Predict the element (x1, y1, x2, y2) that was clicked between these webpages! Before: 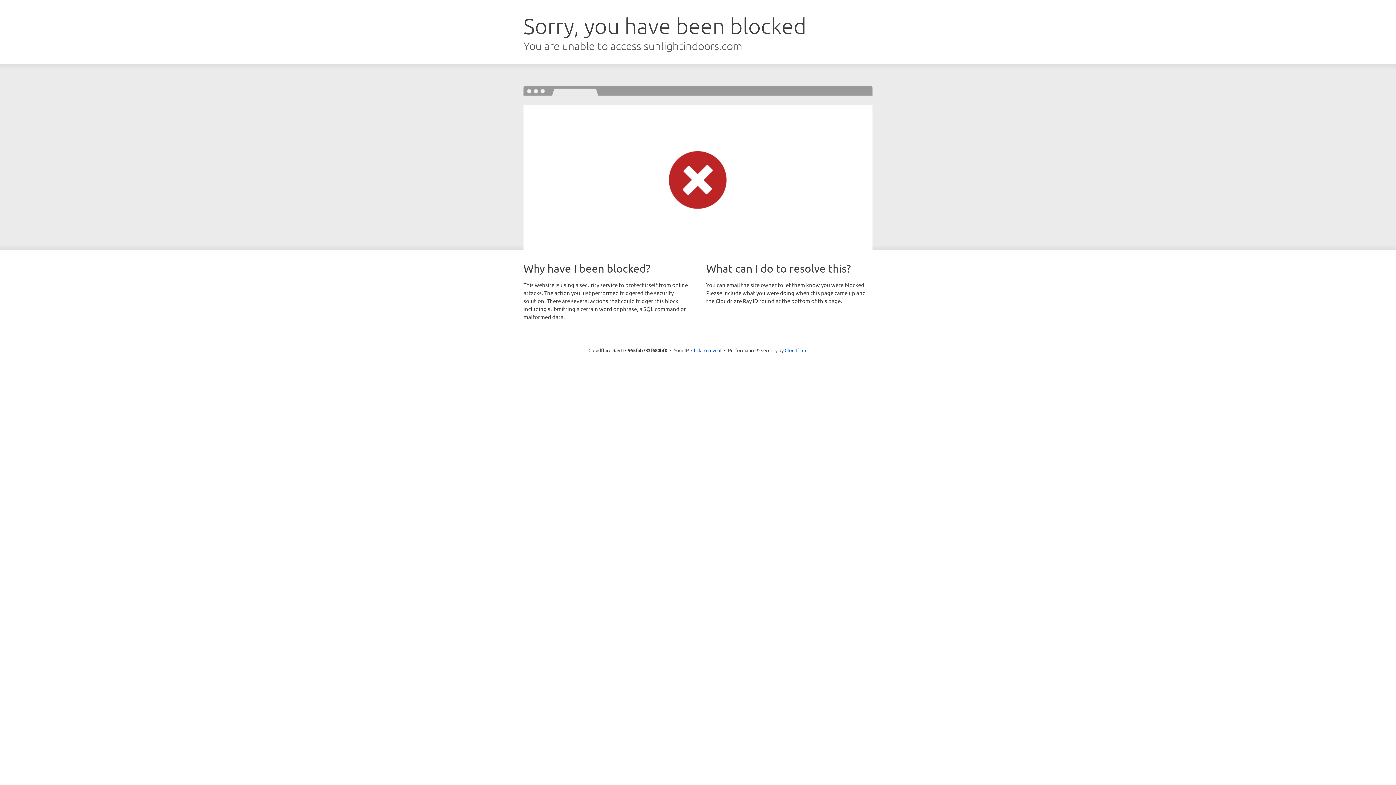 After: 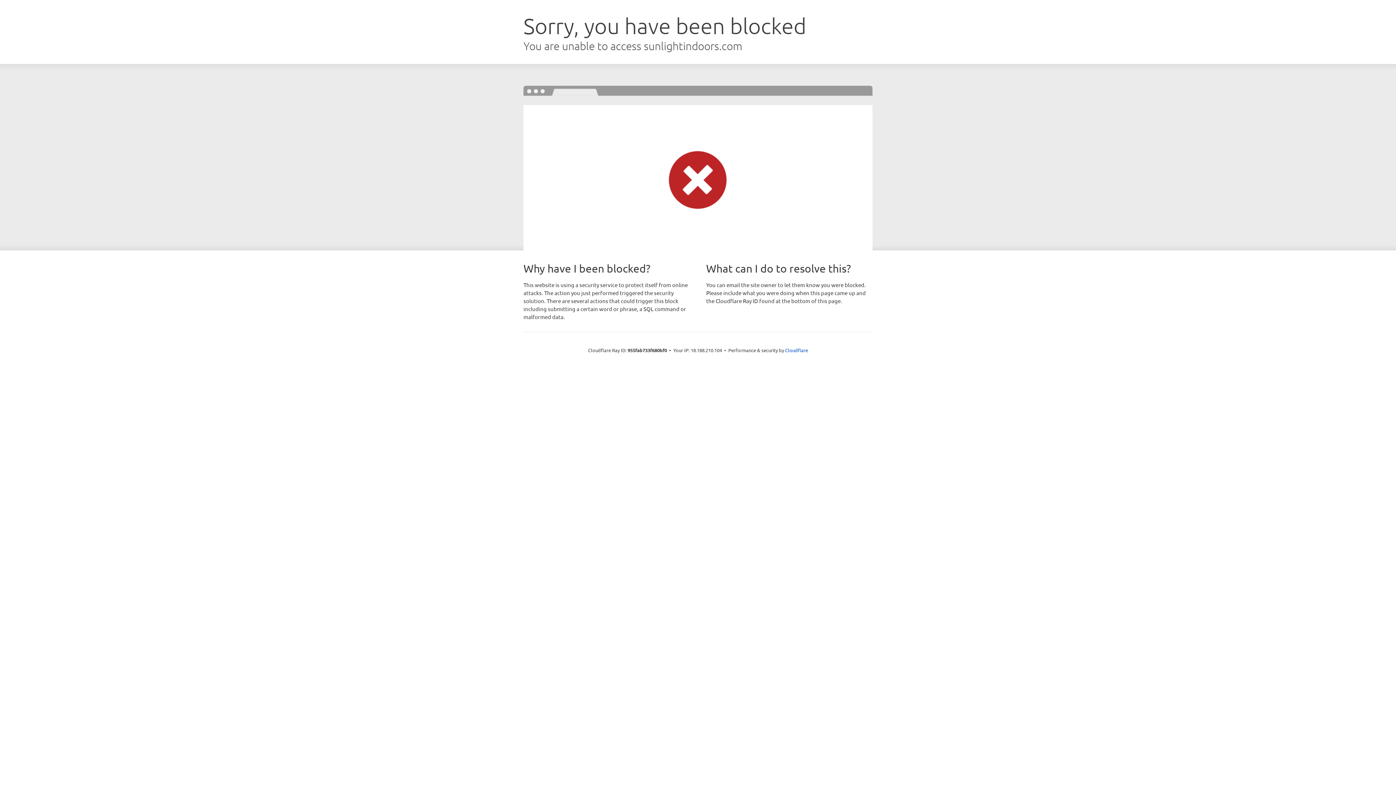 Action: label: Click to reveal bbox: (691, 346, 721, 353)